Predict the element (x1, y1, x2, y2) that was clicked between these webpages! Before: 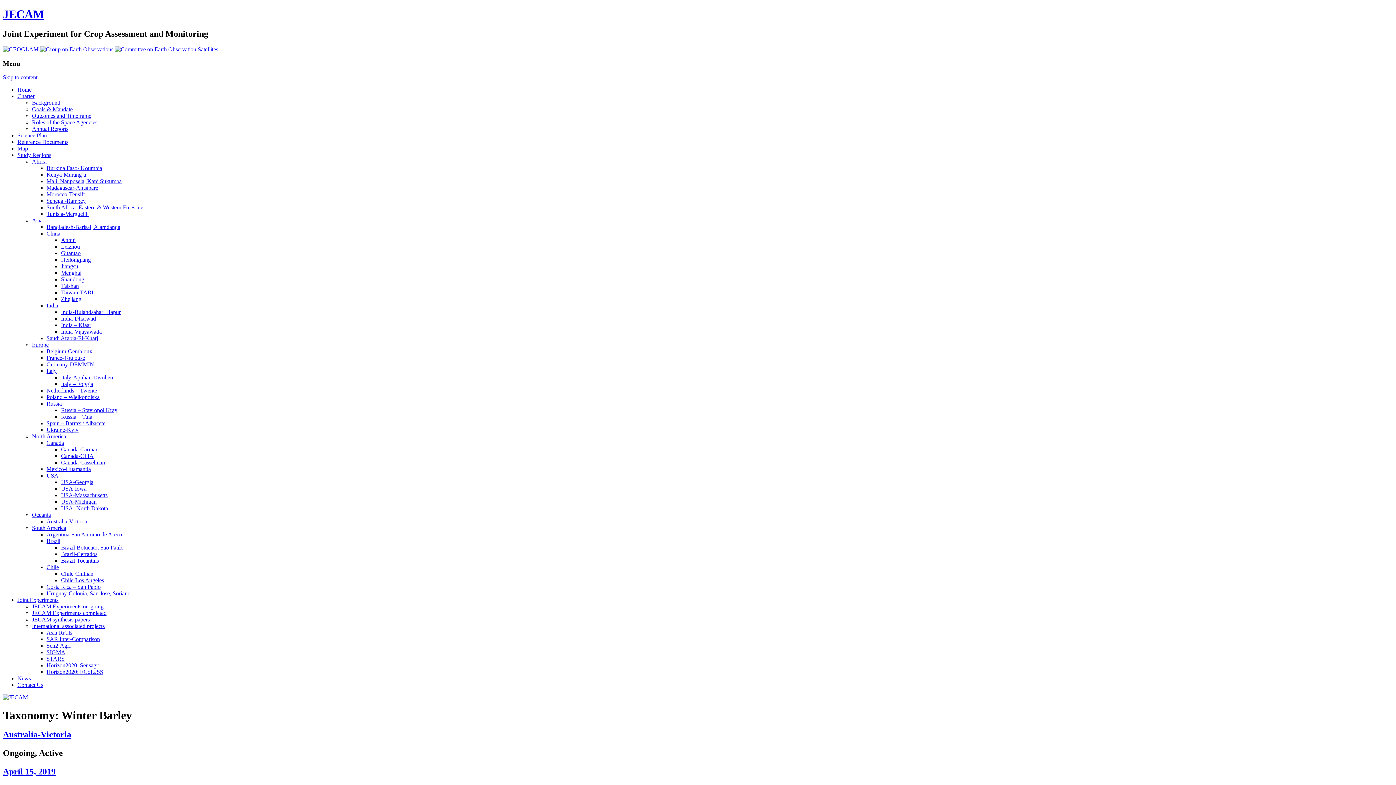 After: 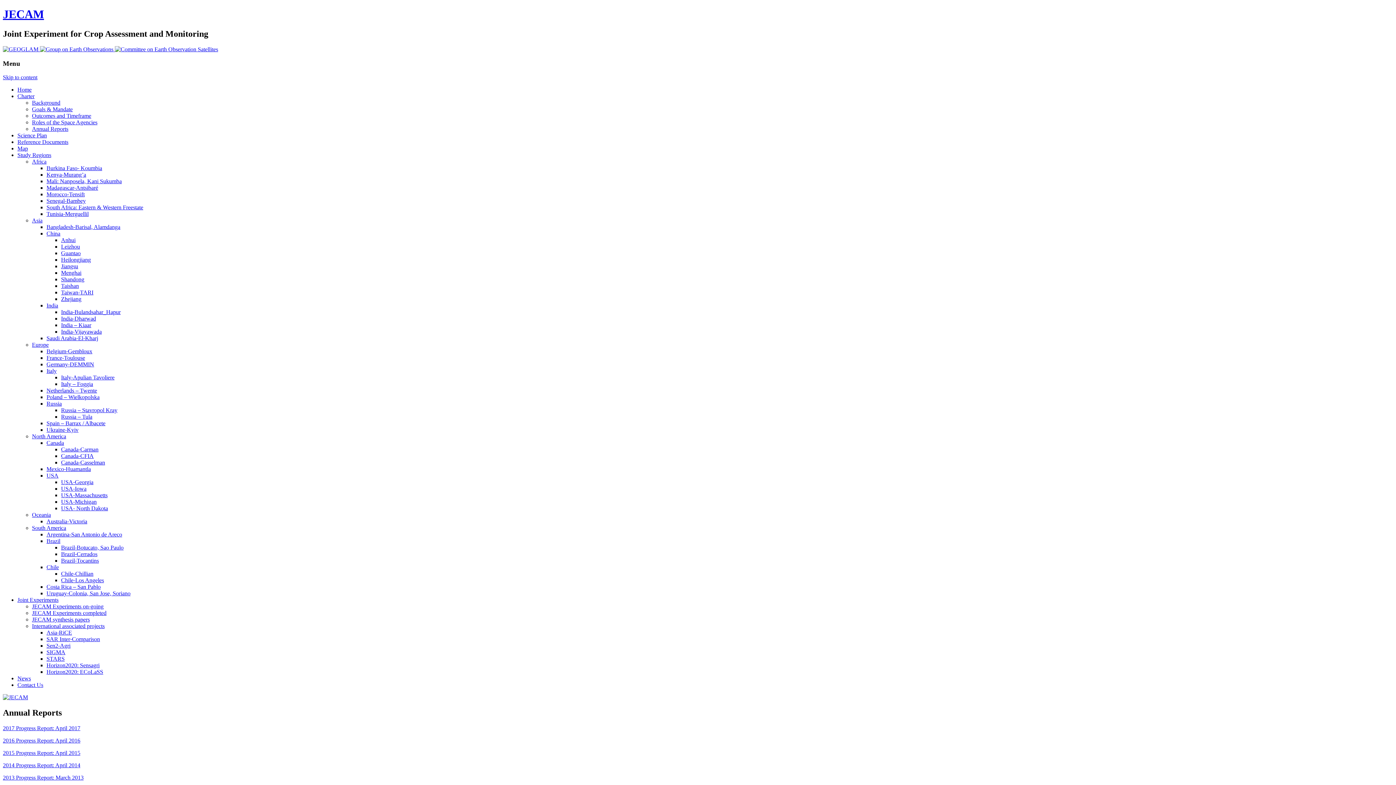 Action: bbox: (32, 125, 68, 132) label: Annual Reports